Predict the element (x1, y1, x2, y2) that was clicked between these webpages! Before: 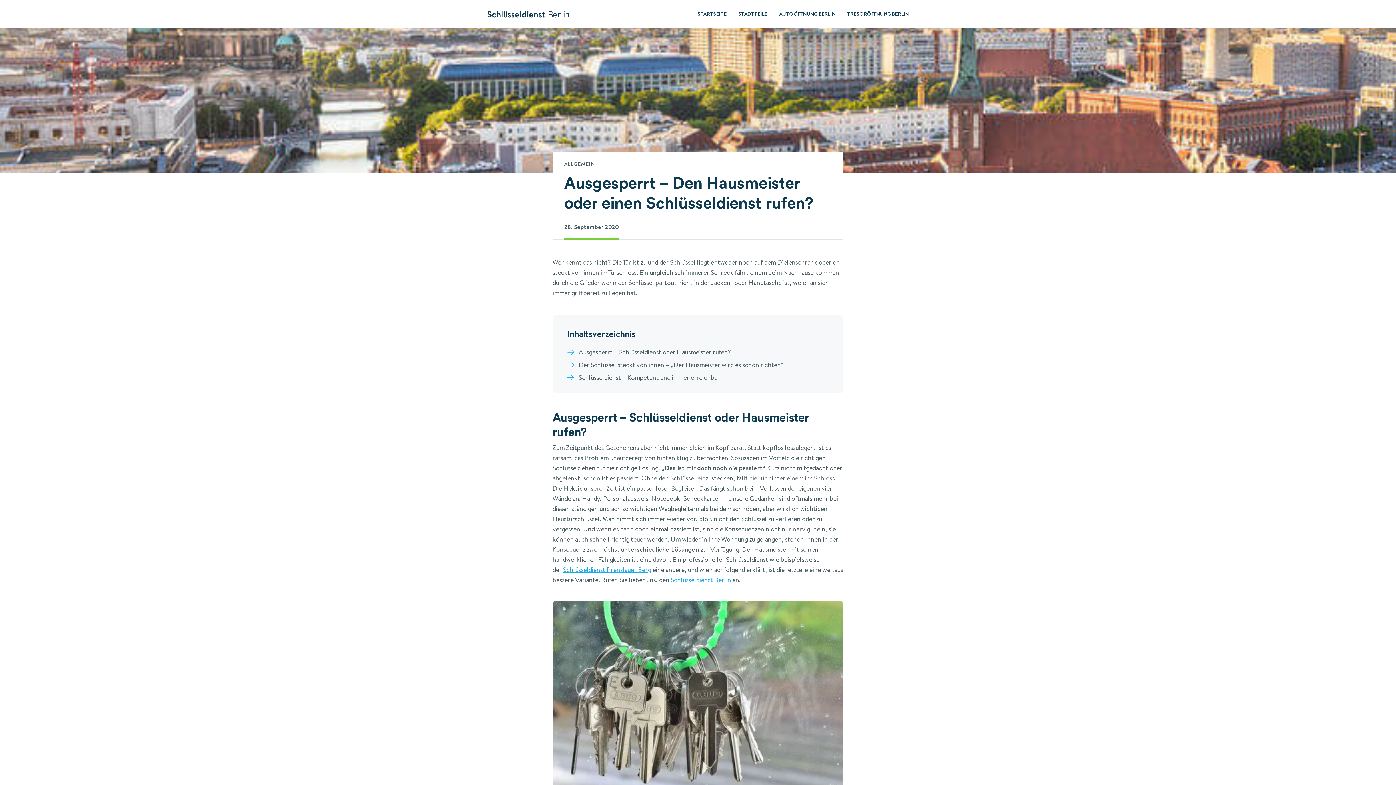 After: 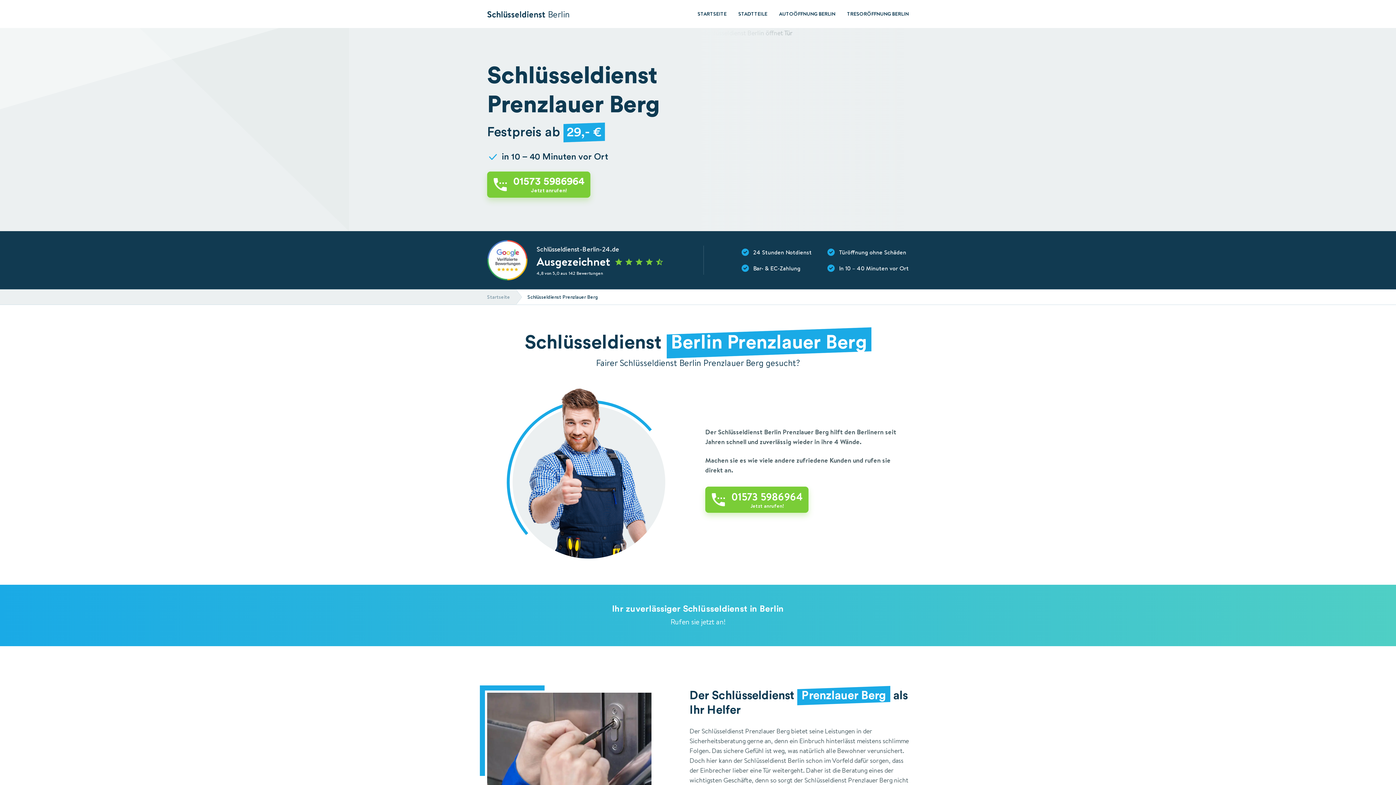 Action: bbox: (563, 565, 651, 574) label: Schlüsseldienst Prenzlauer Berg